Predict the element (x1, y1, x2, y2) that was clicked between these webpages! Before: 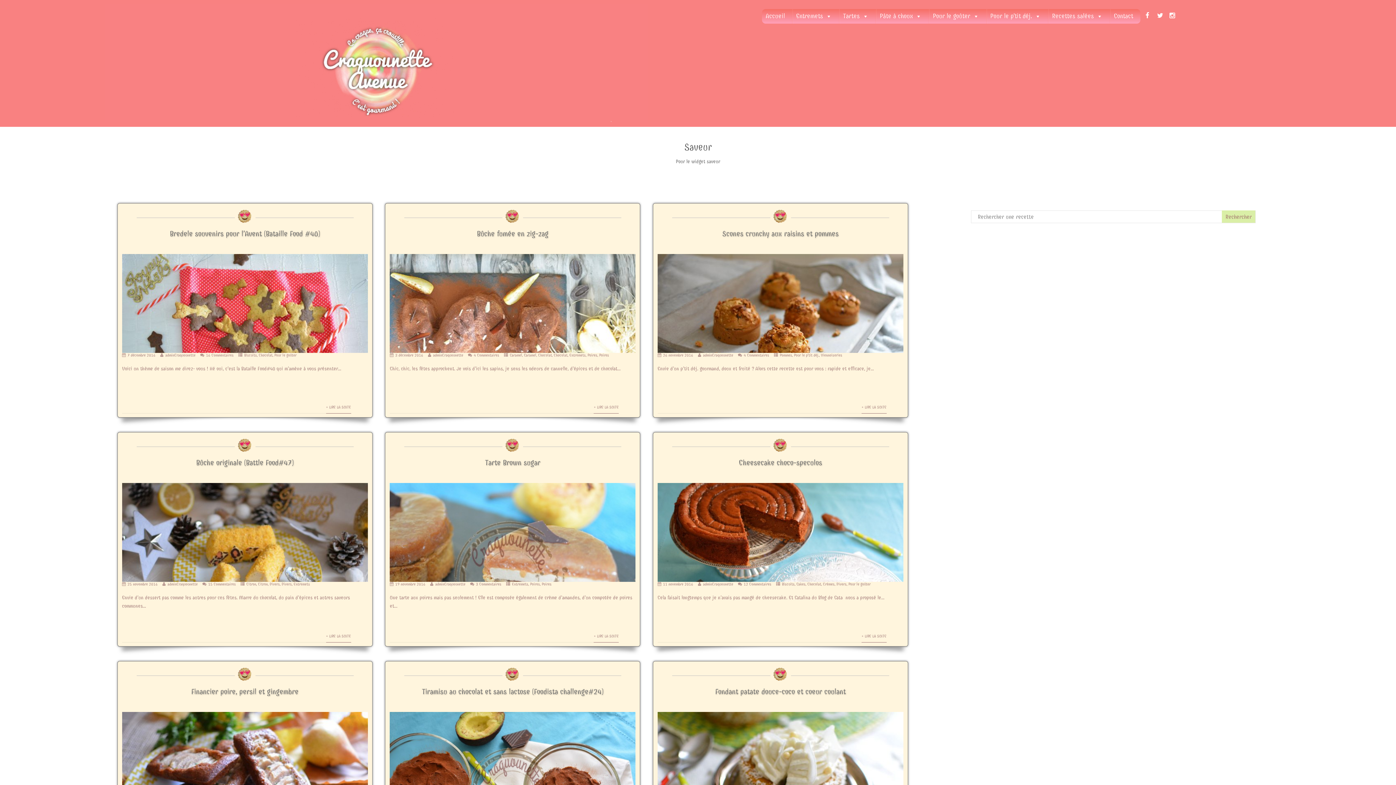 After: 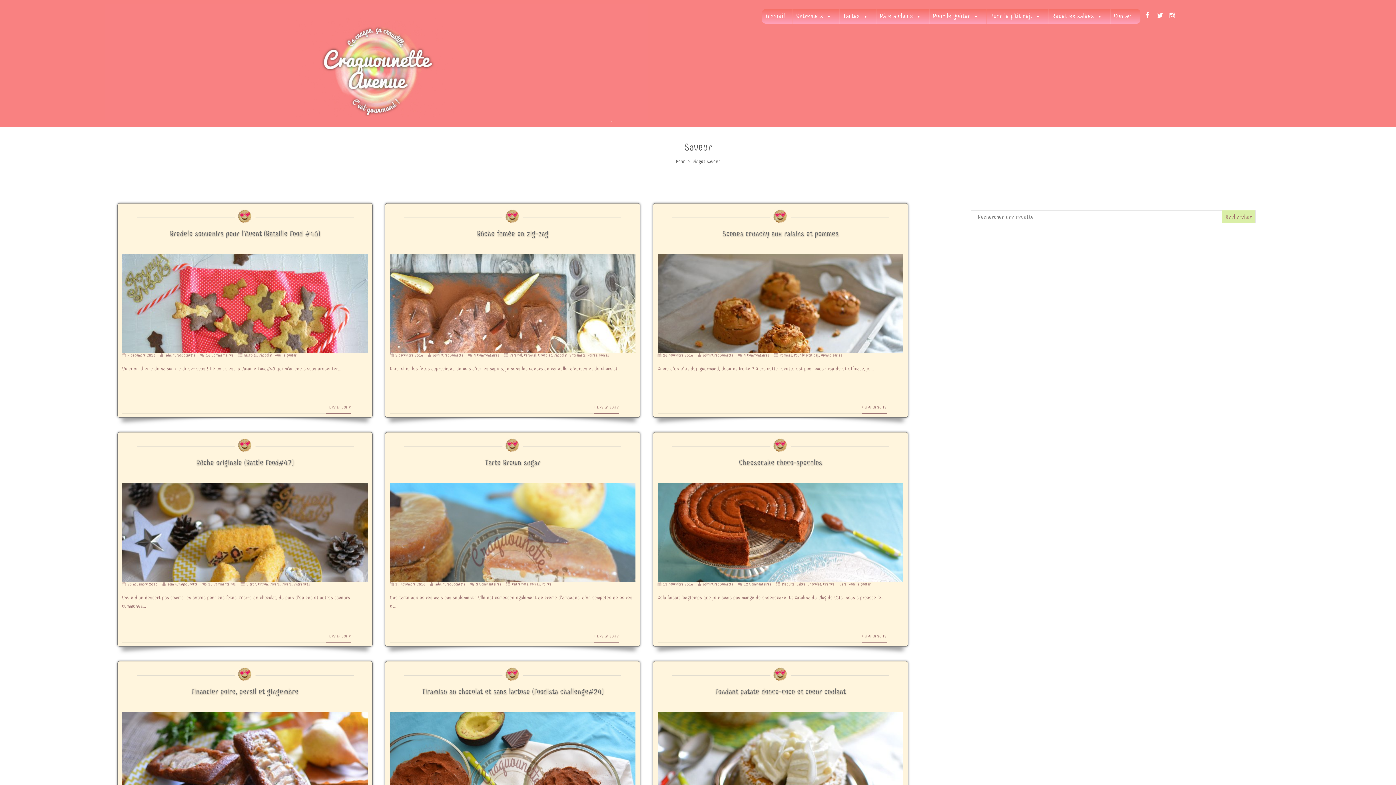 Action: bbox: (663, 582, 693, 586) label: 11 novembre 2016